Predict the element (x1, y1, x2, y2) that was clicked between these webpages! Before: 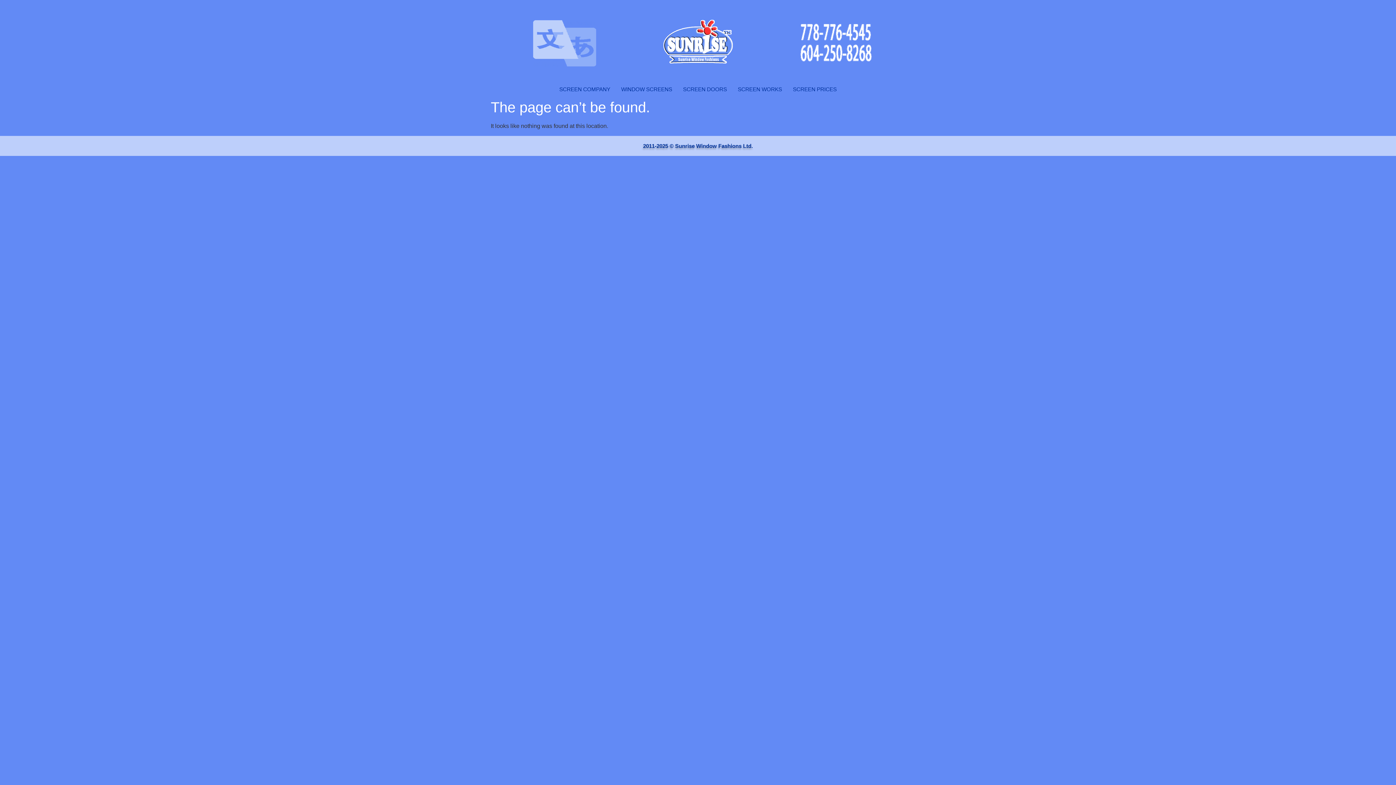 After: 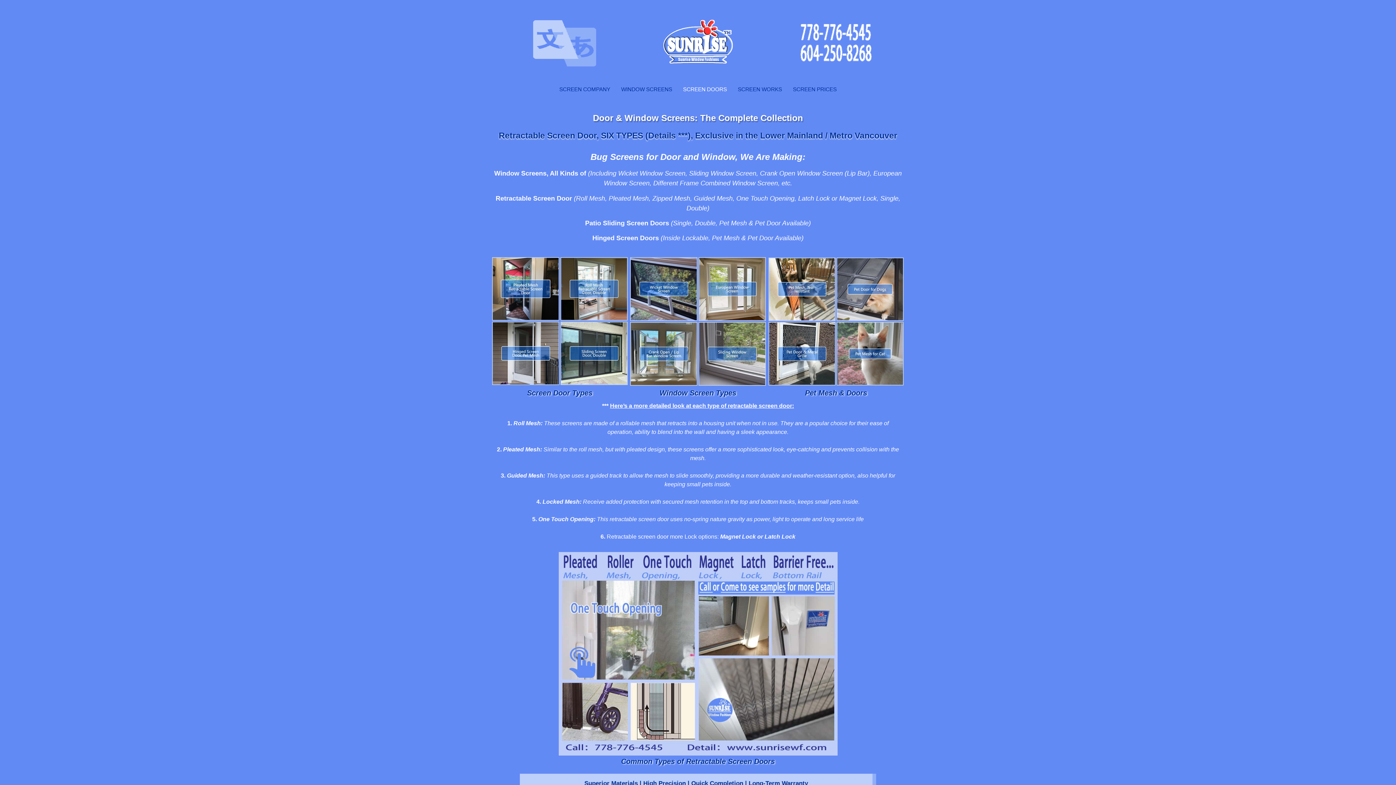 Action: label: SCREEN DOORS bbox: (677, 83, 732, 95)